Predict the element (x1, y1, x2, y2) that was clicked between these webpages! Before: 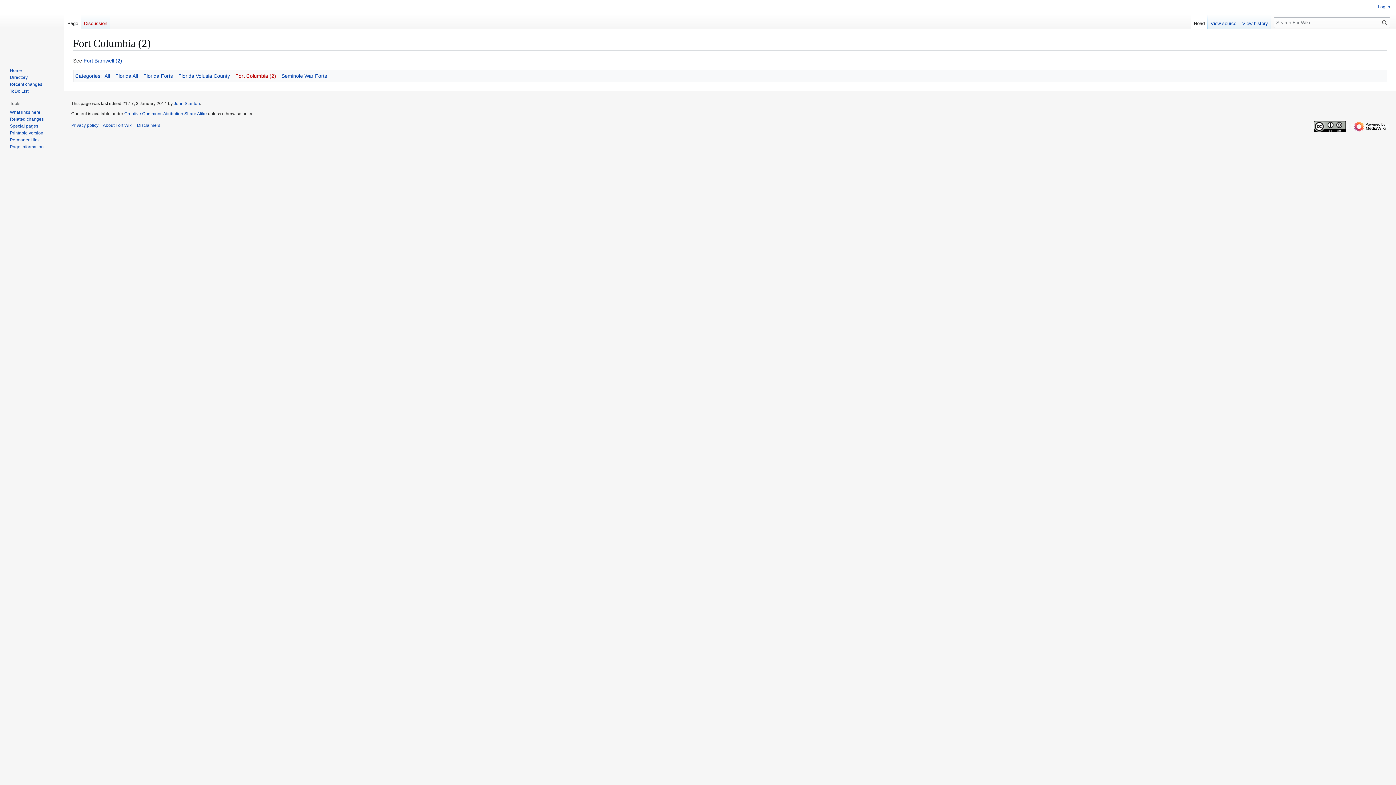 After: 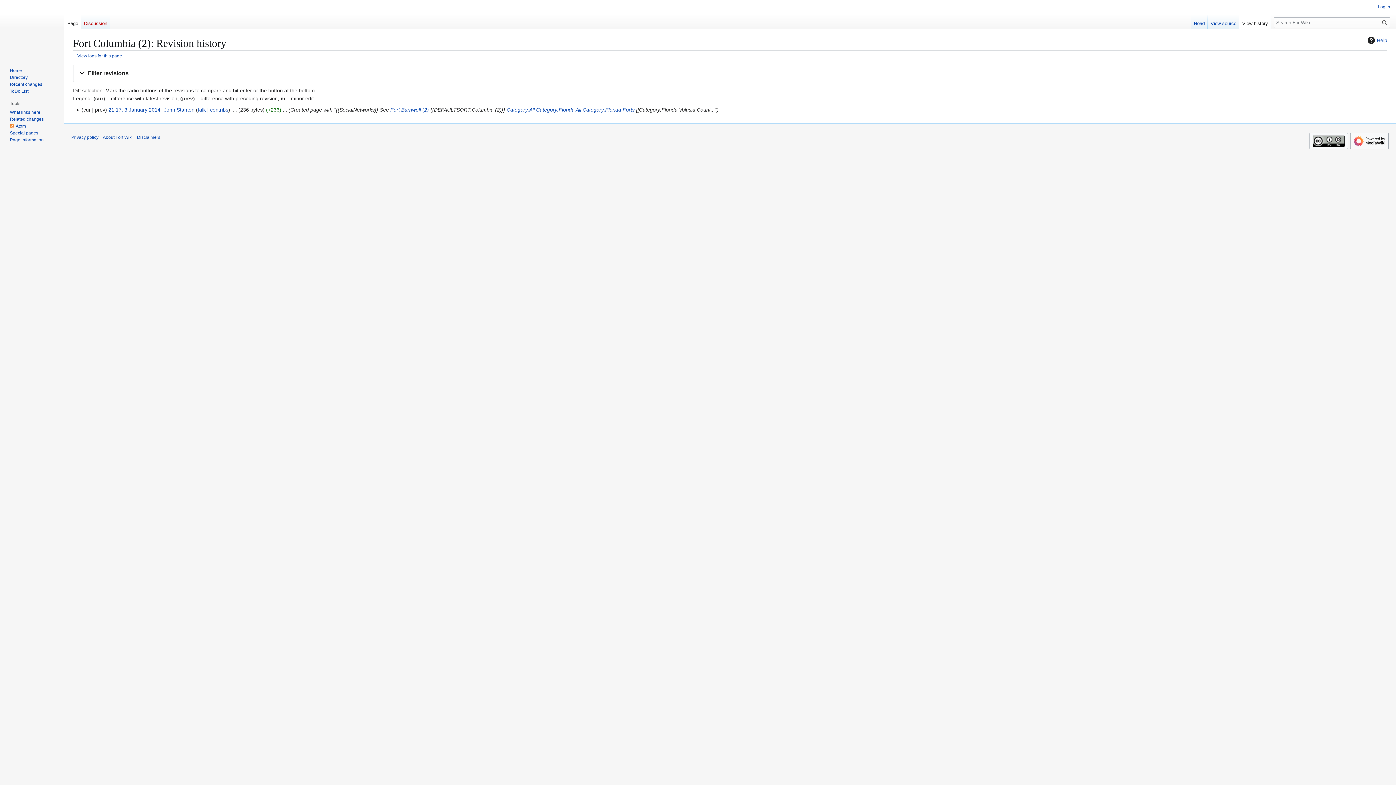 Action: bbox: (1239, 14, 1271, 29) label: View history